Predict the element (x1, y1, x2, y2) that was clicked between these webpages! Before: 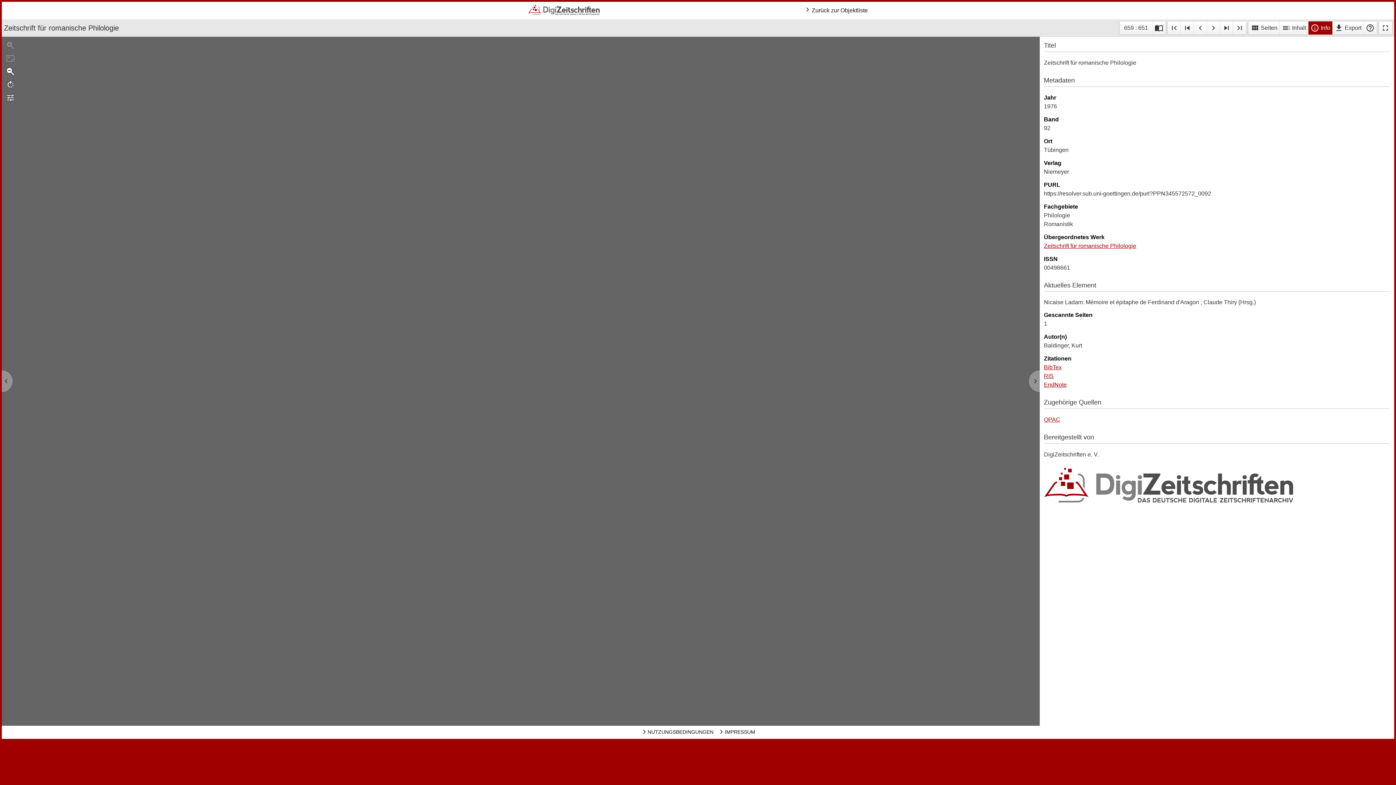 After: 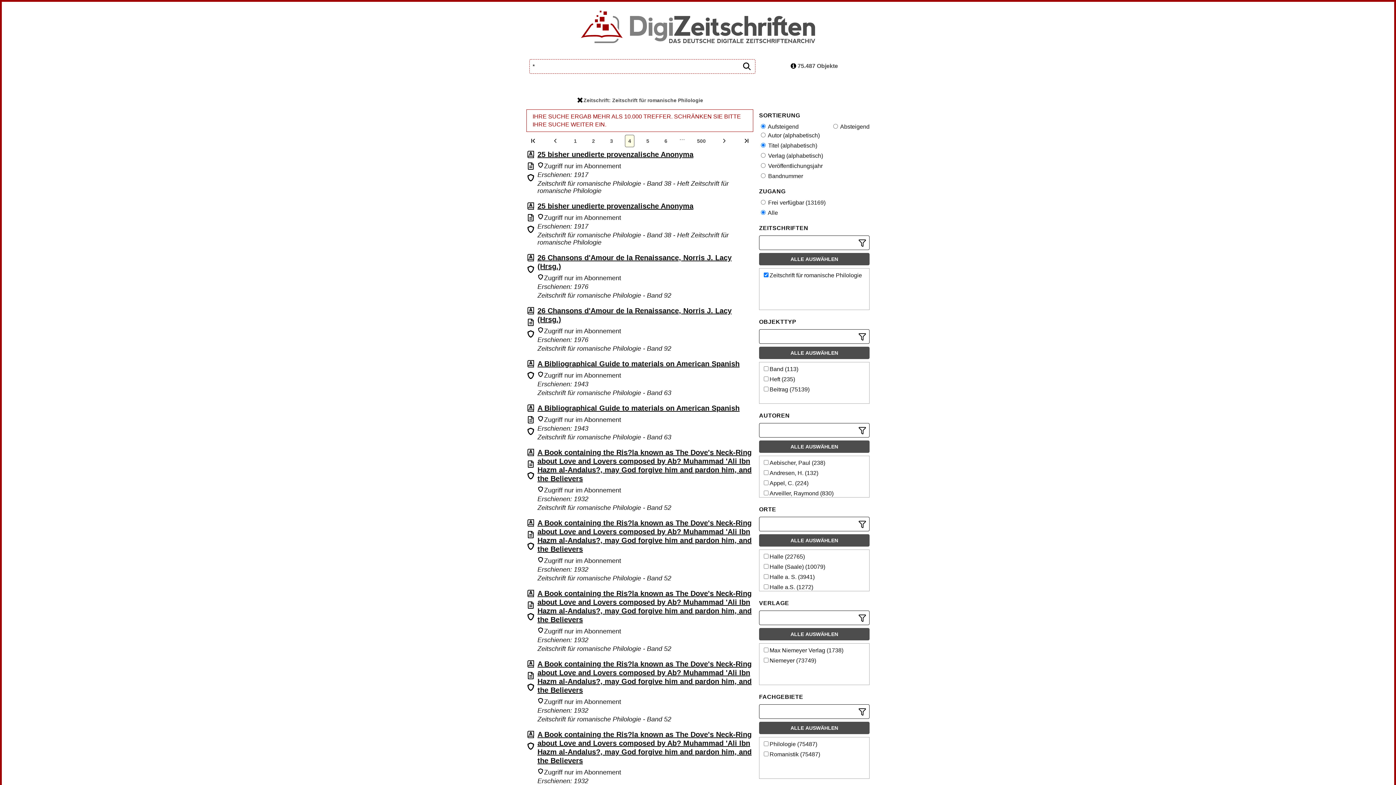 Action: label:  Zurück zur Objektliste bbox: (767, 7, 868, 13)